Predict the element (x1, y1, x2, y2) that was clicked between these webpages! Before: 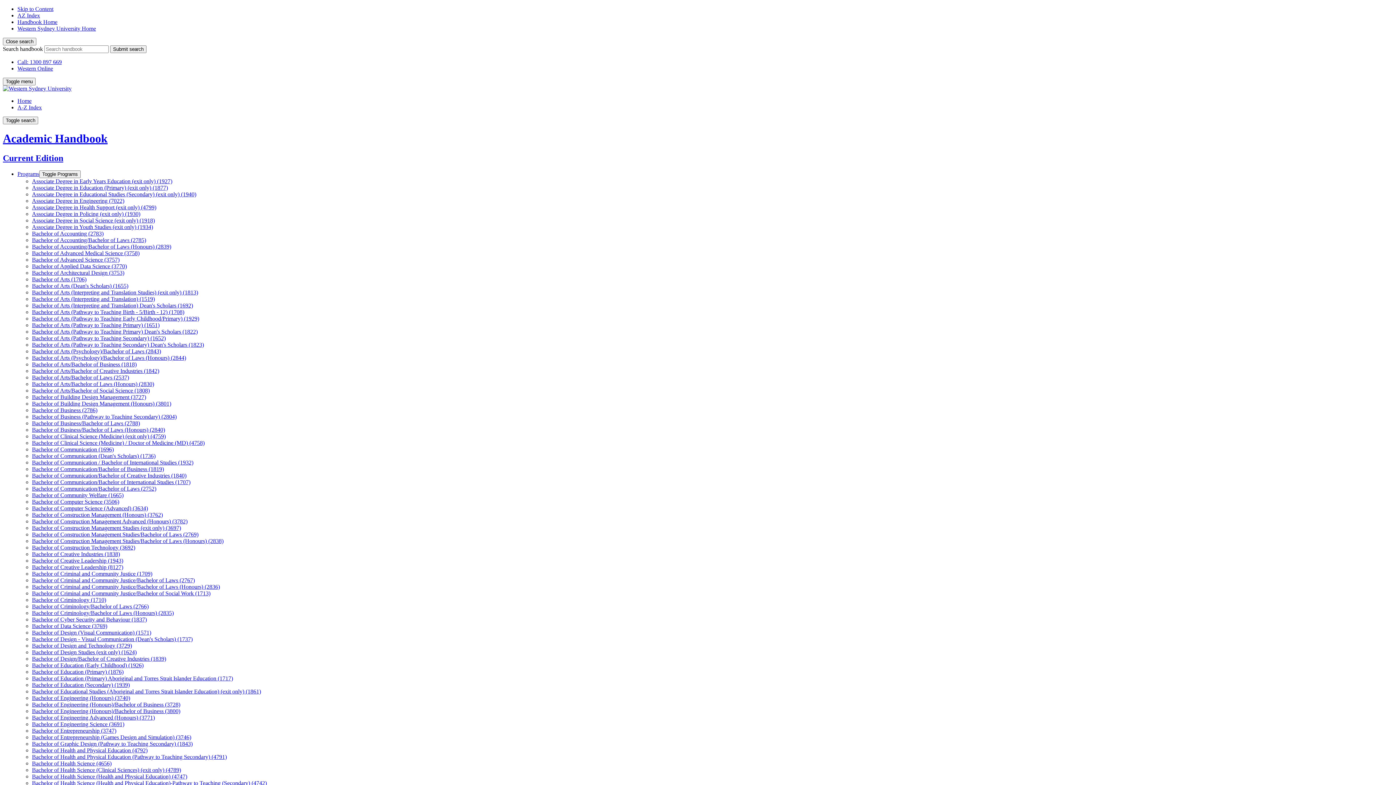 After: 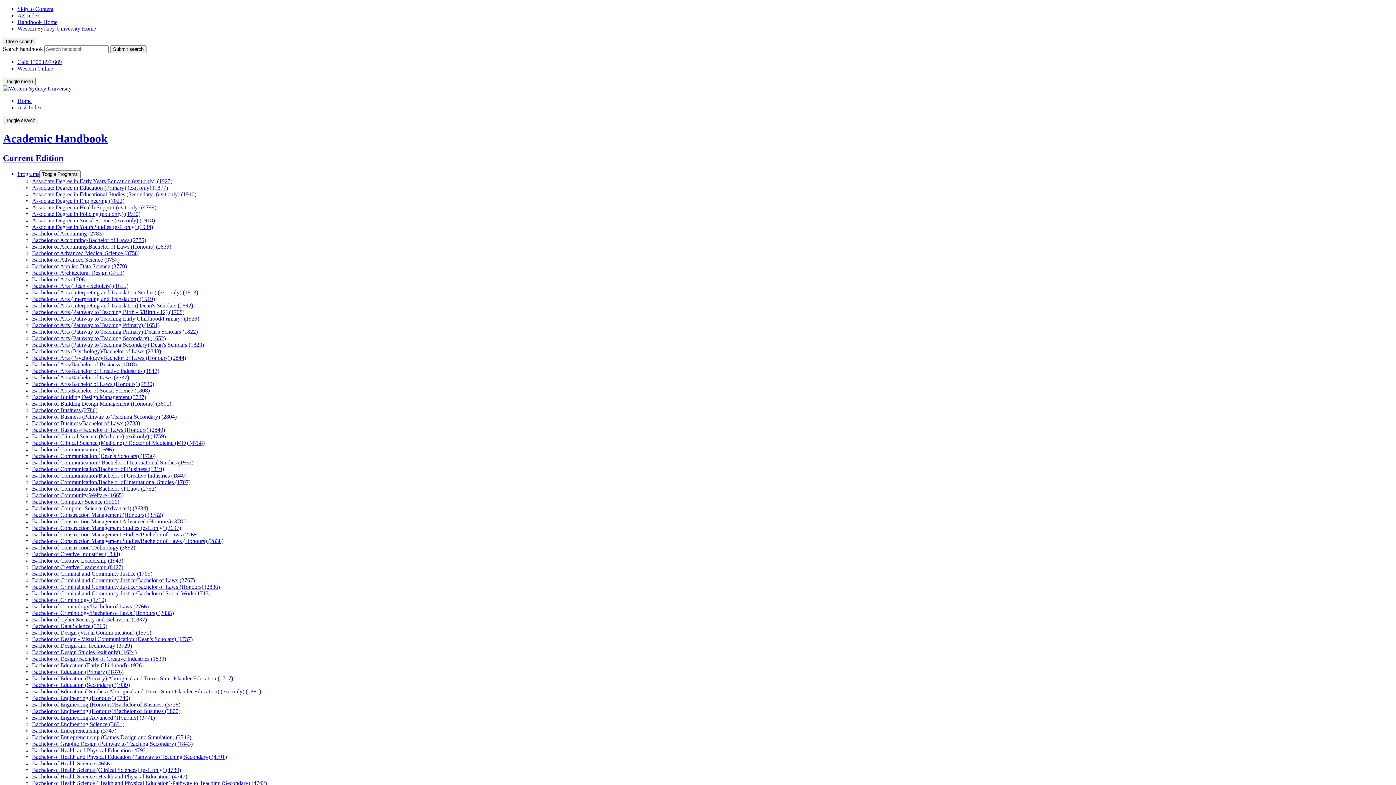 Action: bbox: (32, 184, 168, 190) label: Associate Degree in Education (Primary) (exit only) (1877)